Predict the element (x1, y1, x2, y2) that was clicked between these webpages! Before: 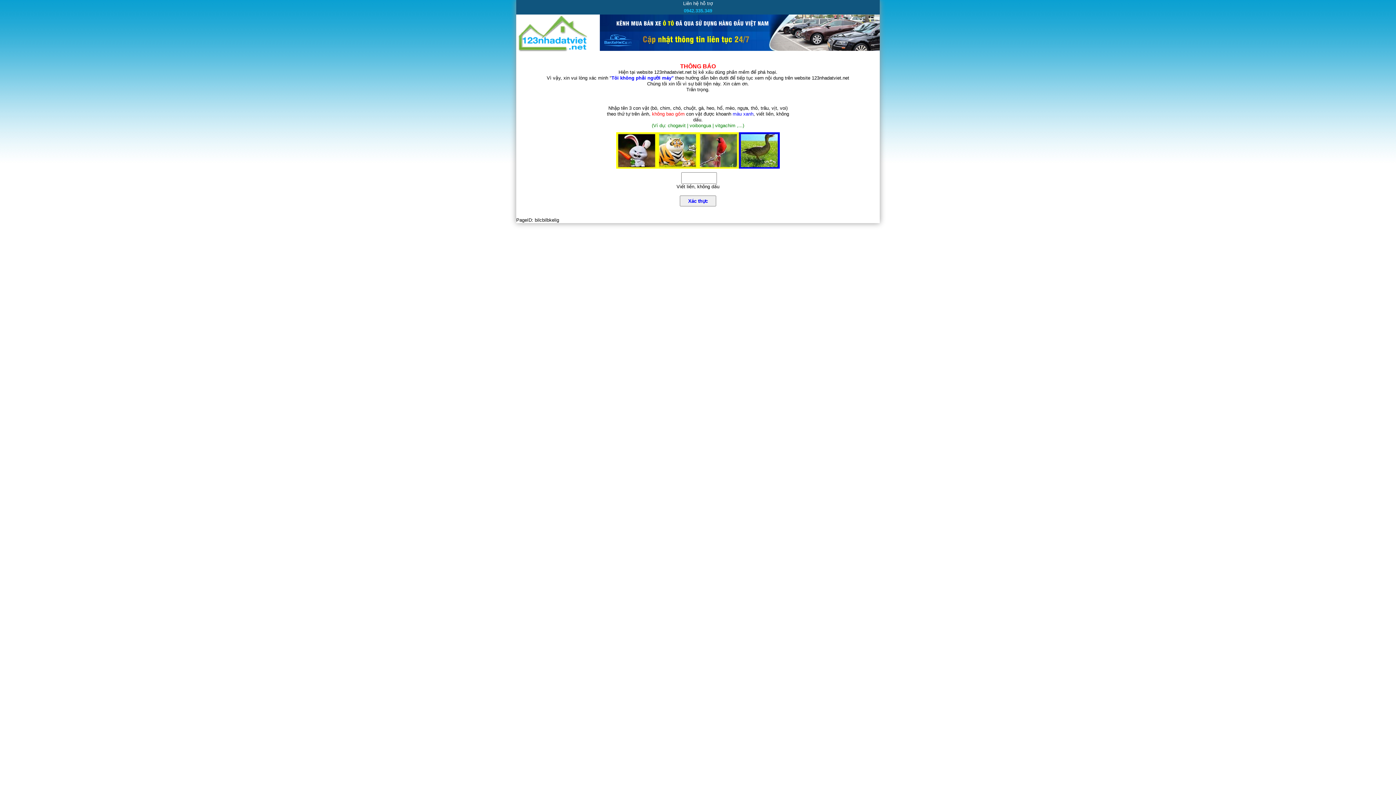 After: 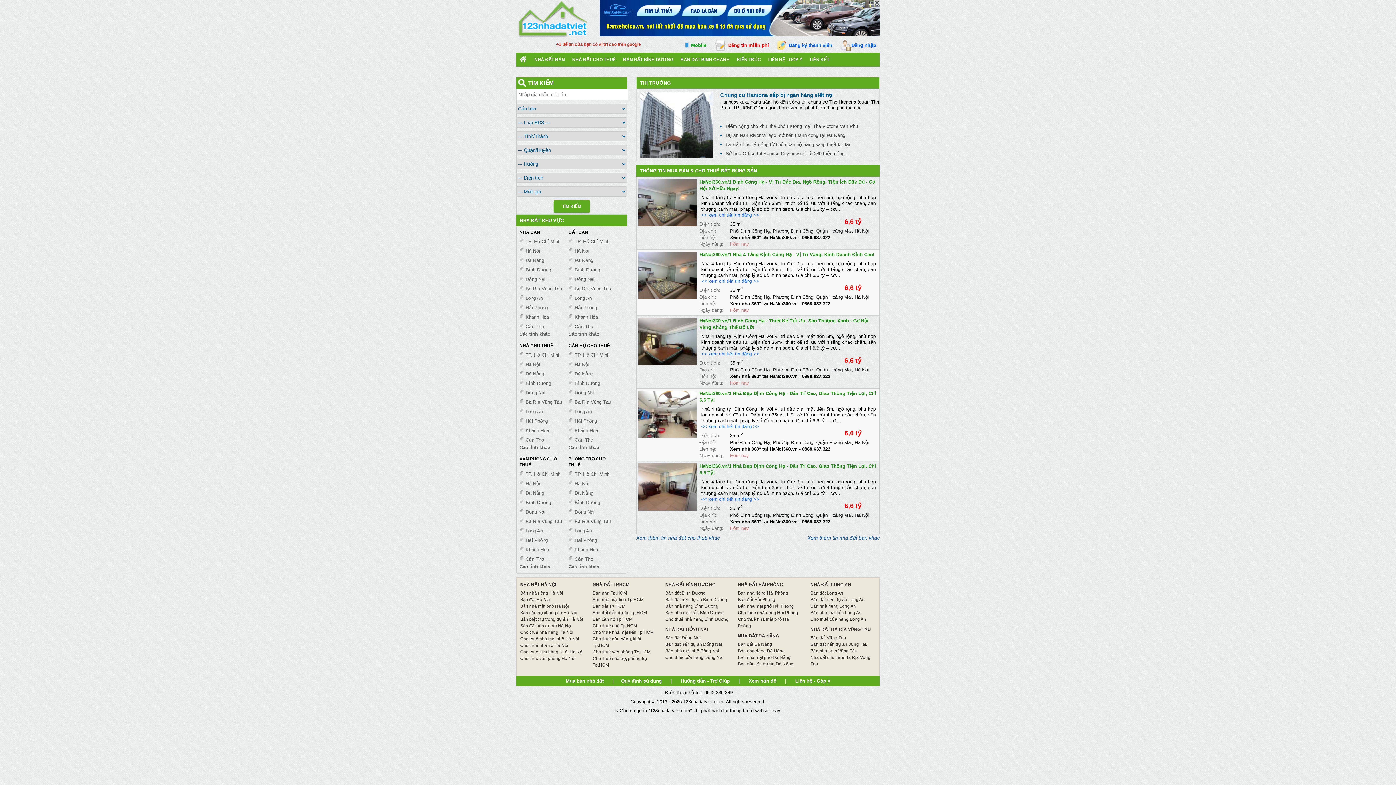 Action: bbox: (516, 47, 590, 52)